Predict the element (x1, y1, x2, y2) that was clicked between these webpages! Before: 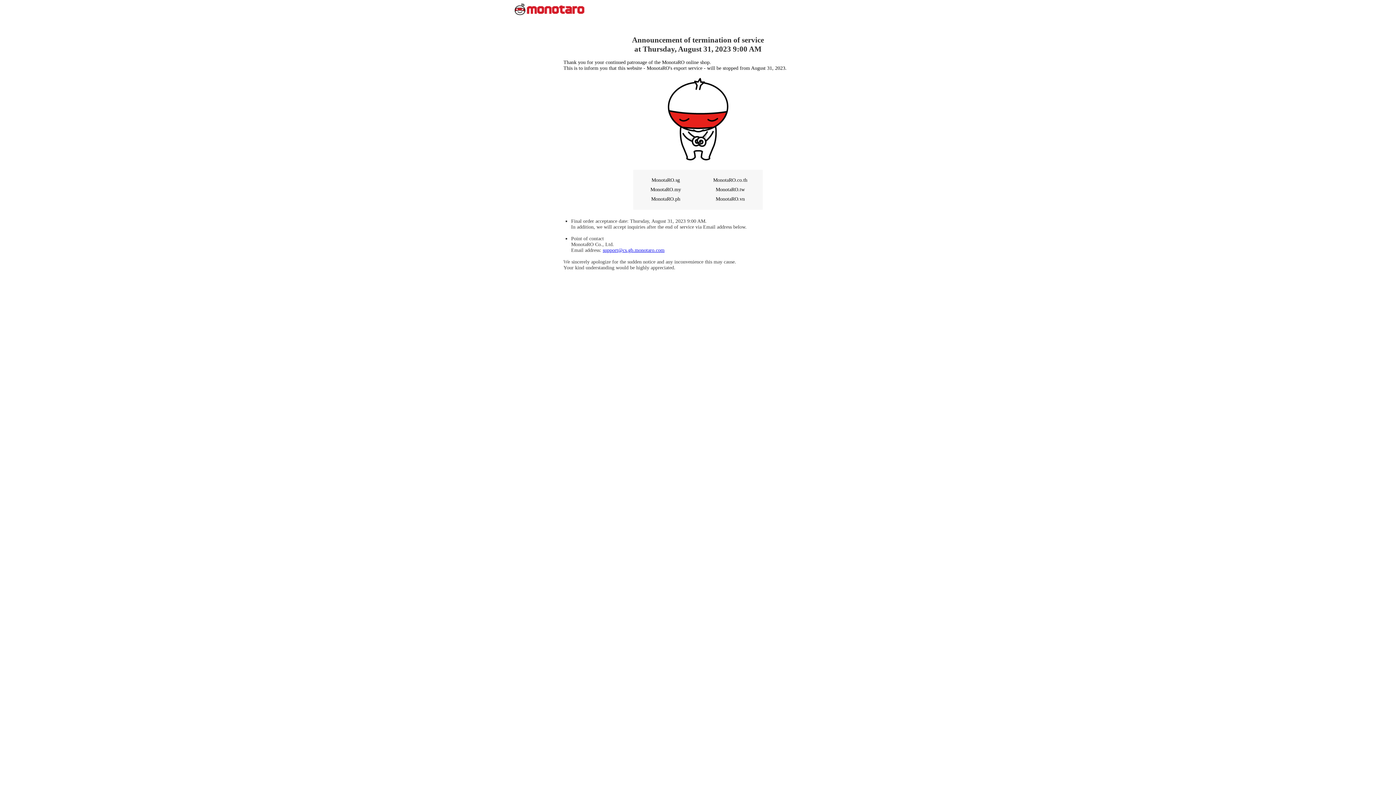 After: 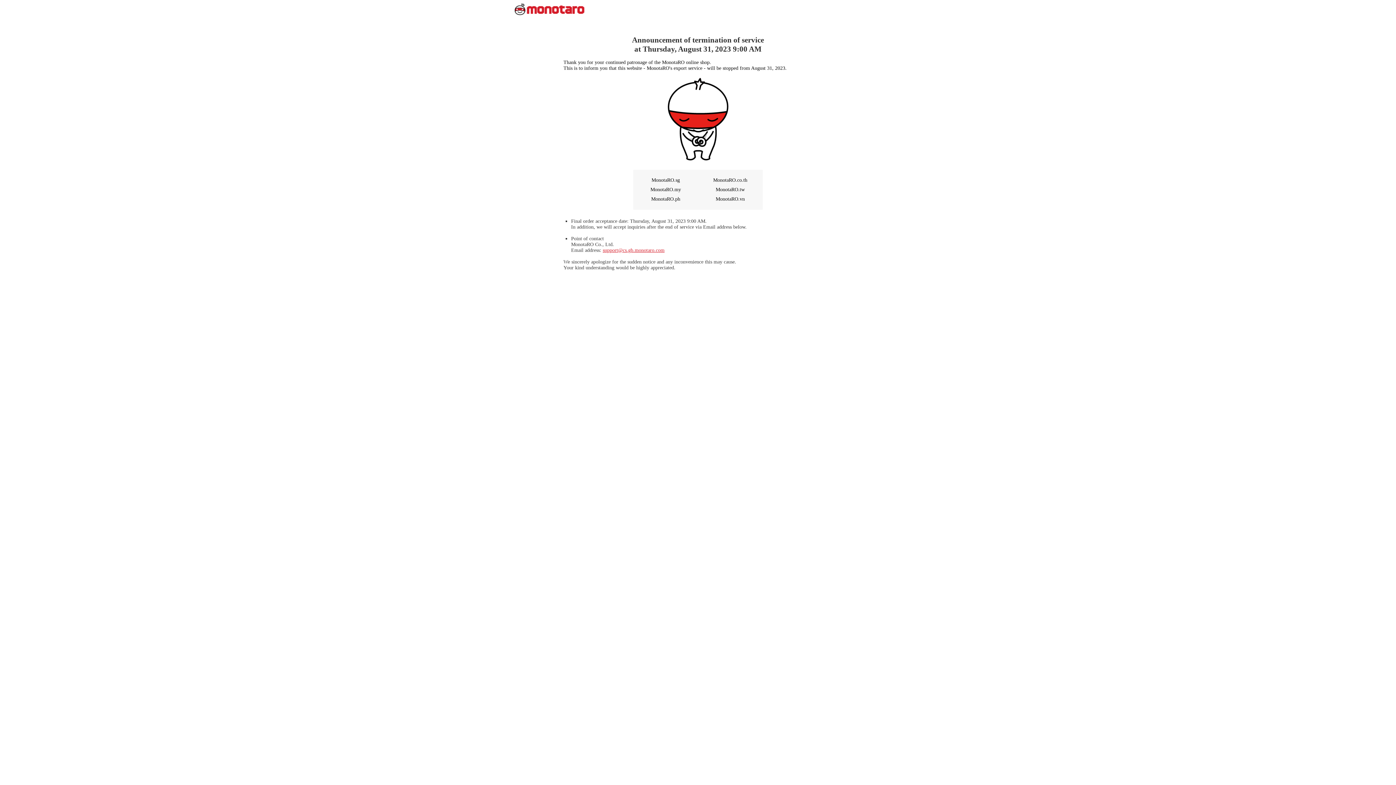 Action: bbox: (602, 247, 664, 253) label: support@cs.gb.monotaro.com